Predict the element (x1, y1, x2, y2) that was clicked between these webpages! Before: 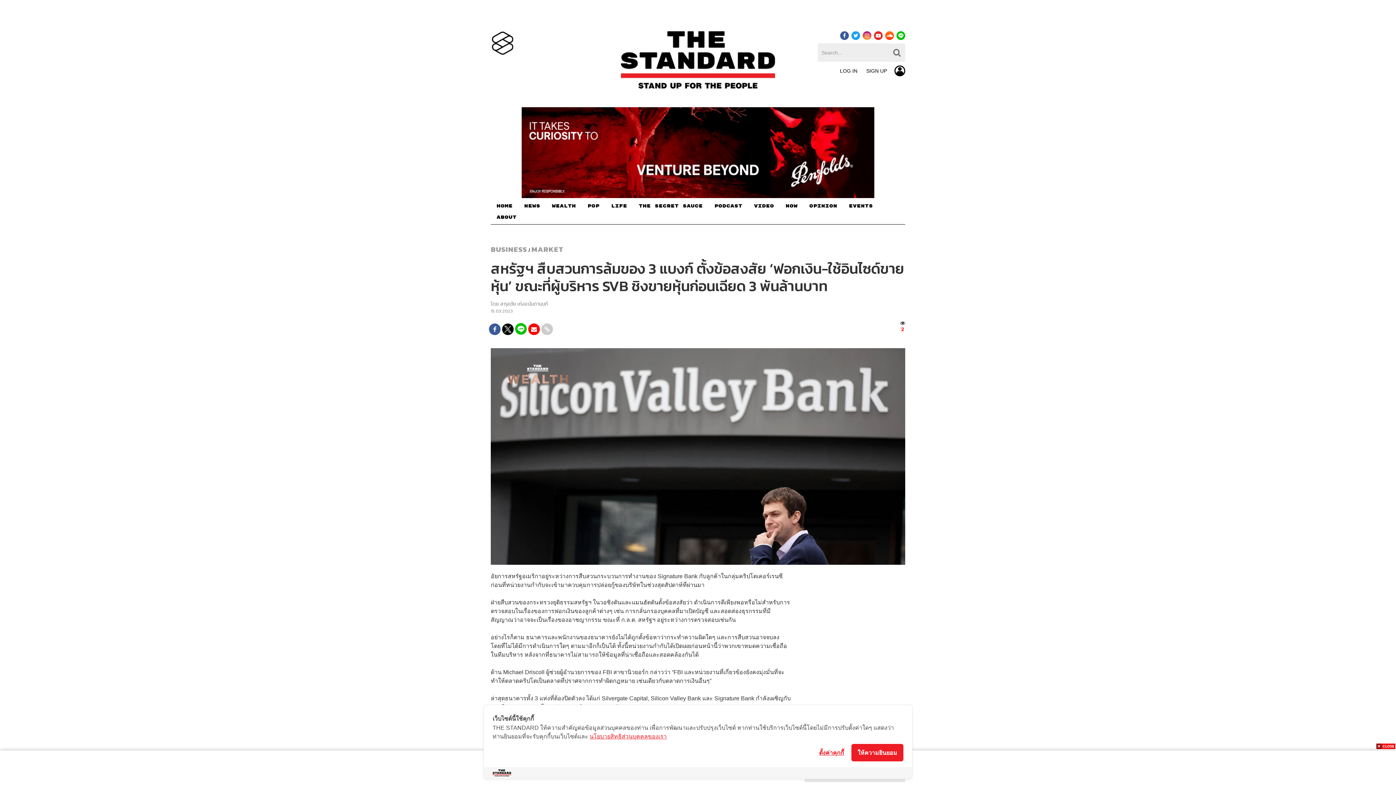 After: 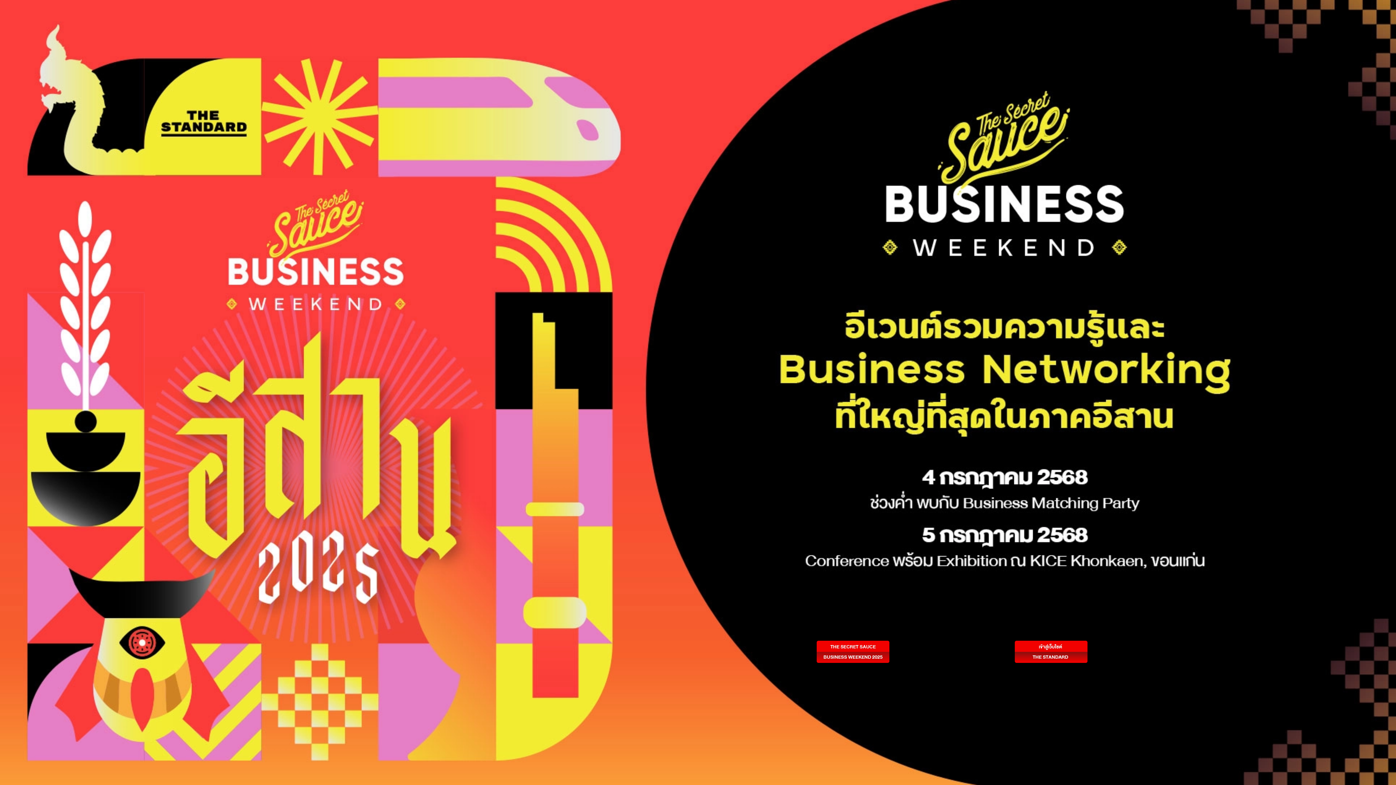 Action: bbox: (490, 31, 514, 55)